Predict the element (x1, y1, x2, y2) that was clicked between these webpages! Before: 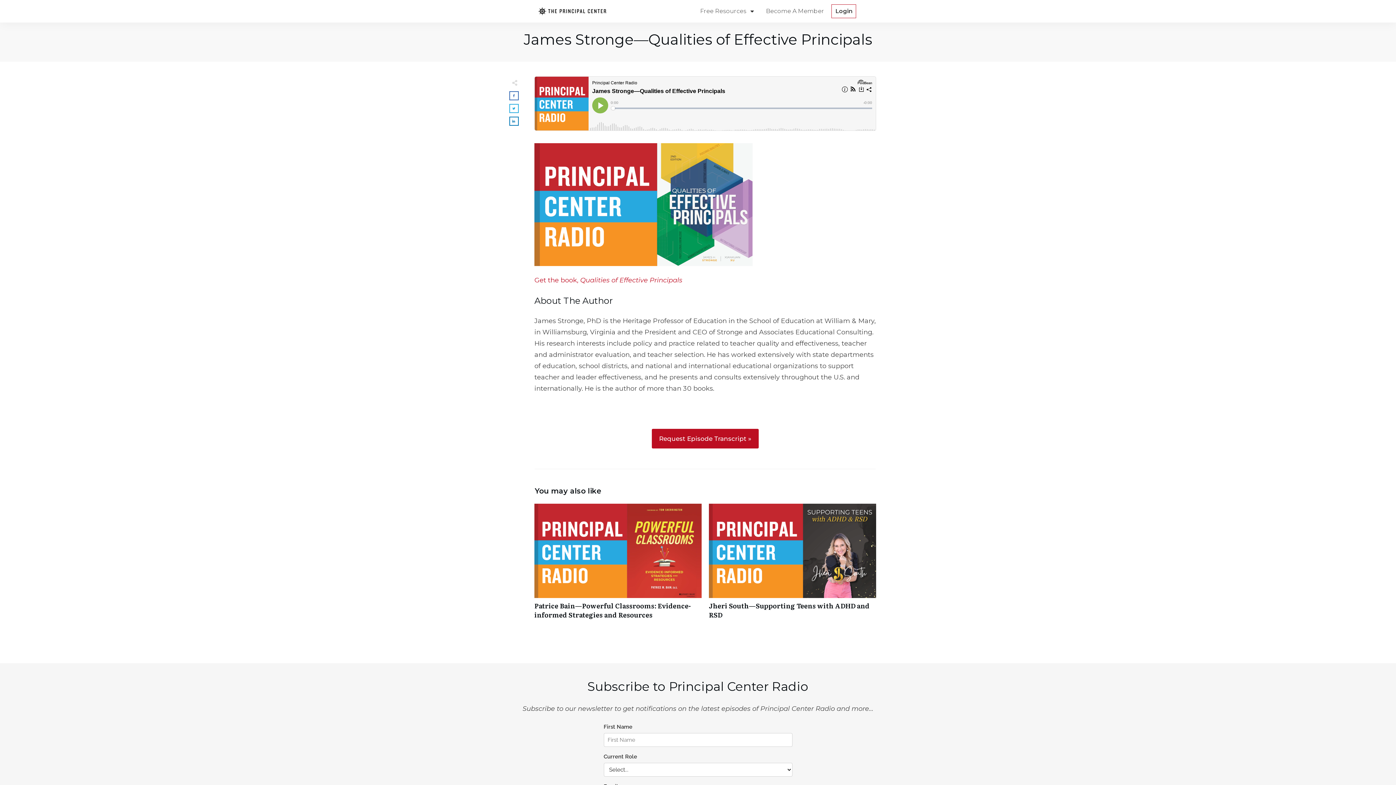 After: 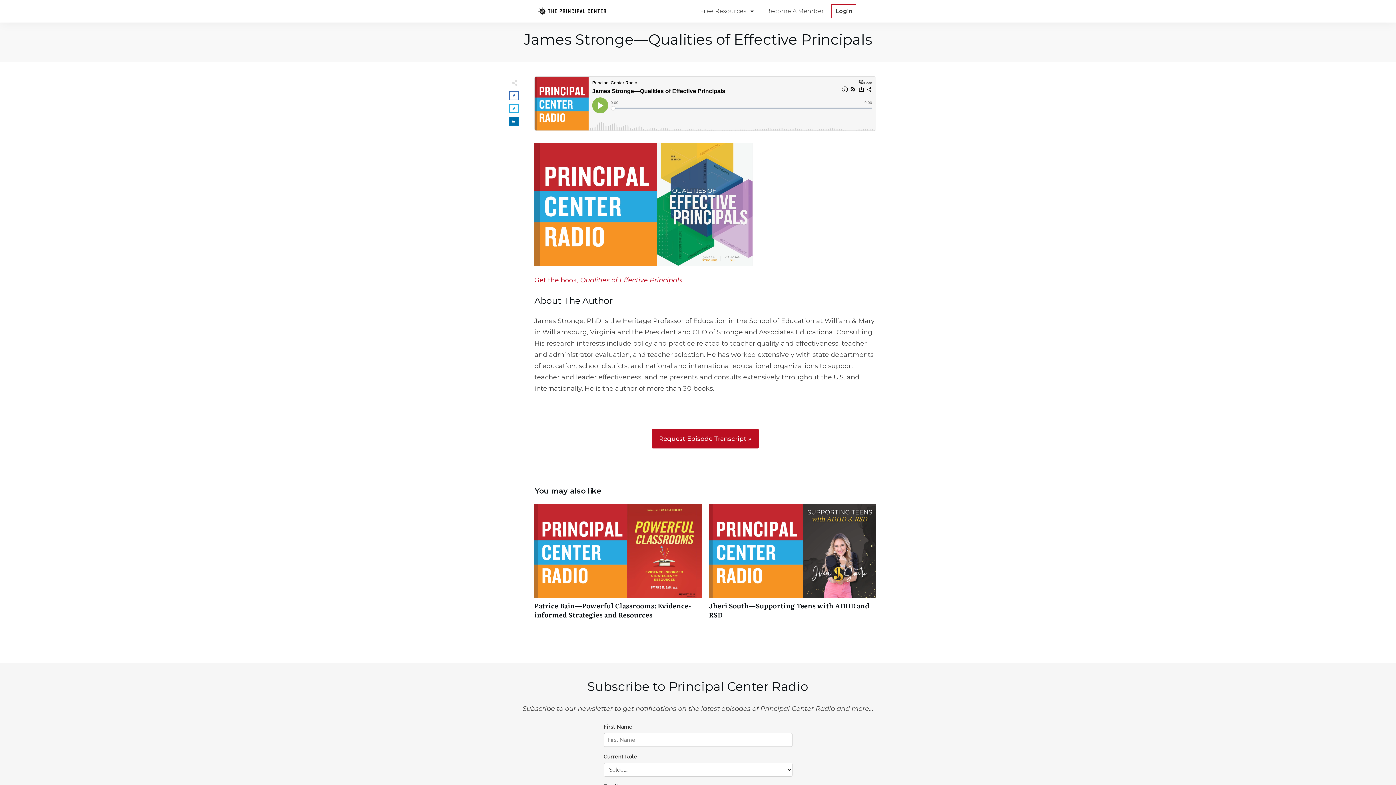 Action: bbox: (510, 117, 518, 125)